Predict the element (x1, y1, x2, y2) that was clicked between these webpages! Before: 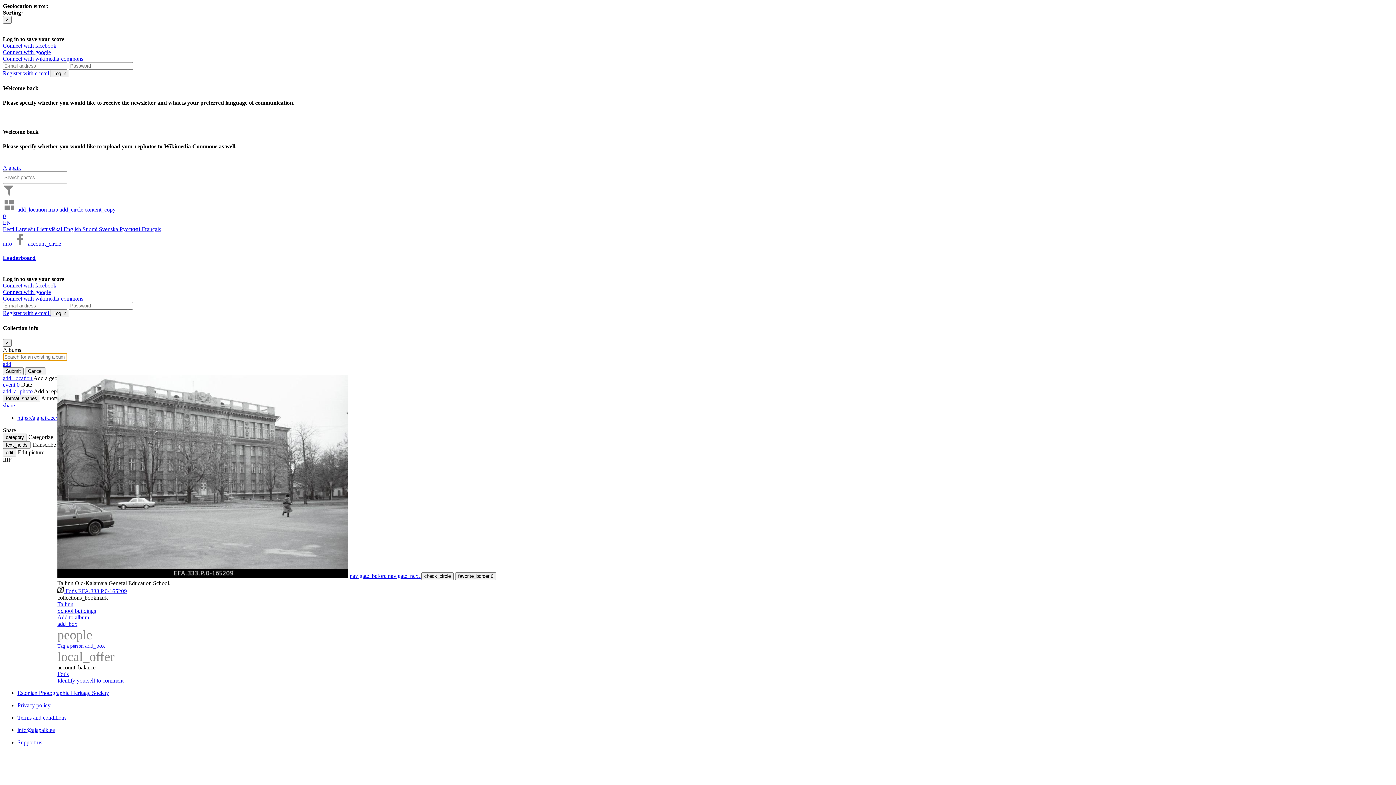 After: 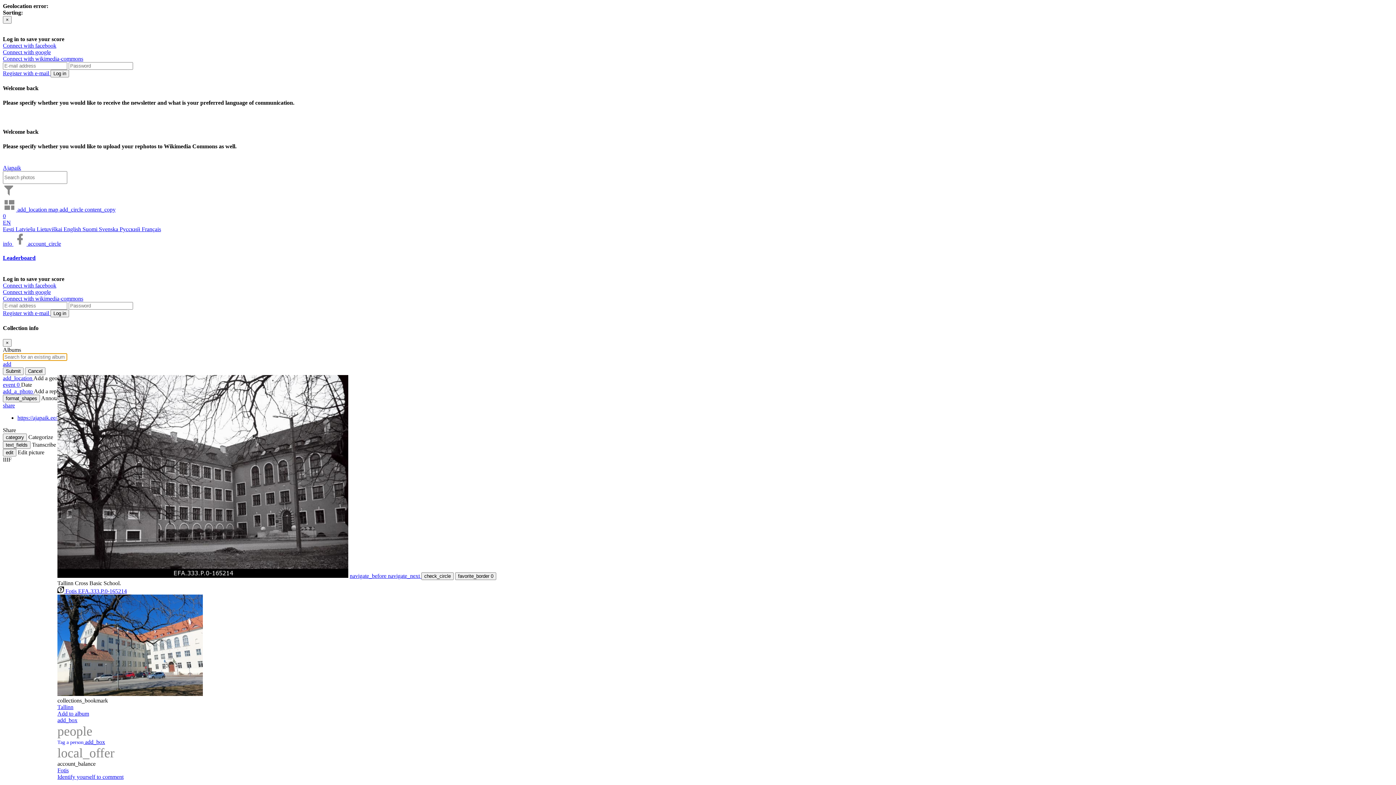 Action: label: navigate_next  bbox: (388, 573, 421, 579)